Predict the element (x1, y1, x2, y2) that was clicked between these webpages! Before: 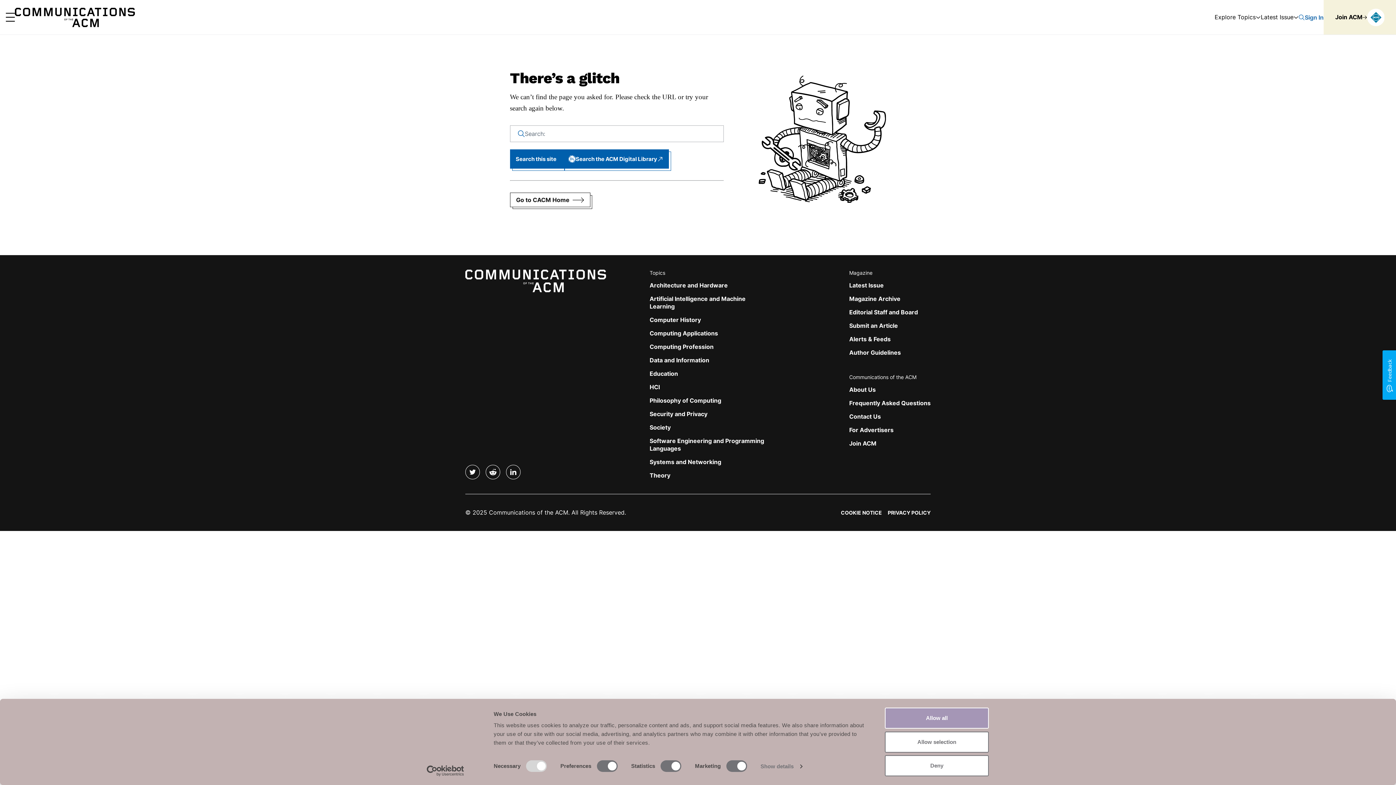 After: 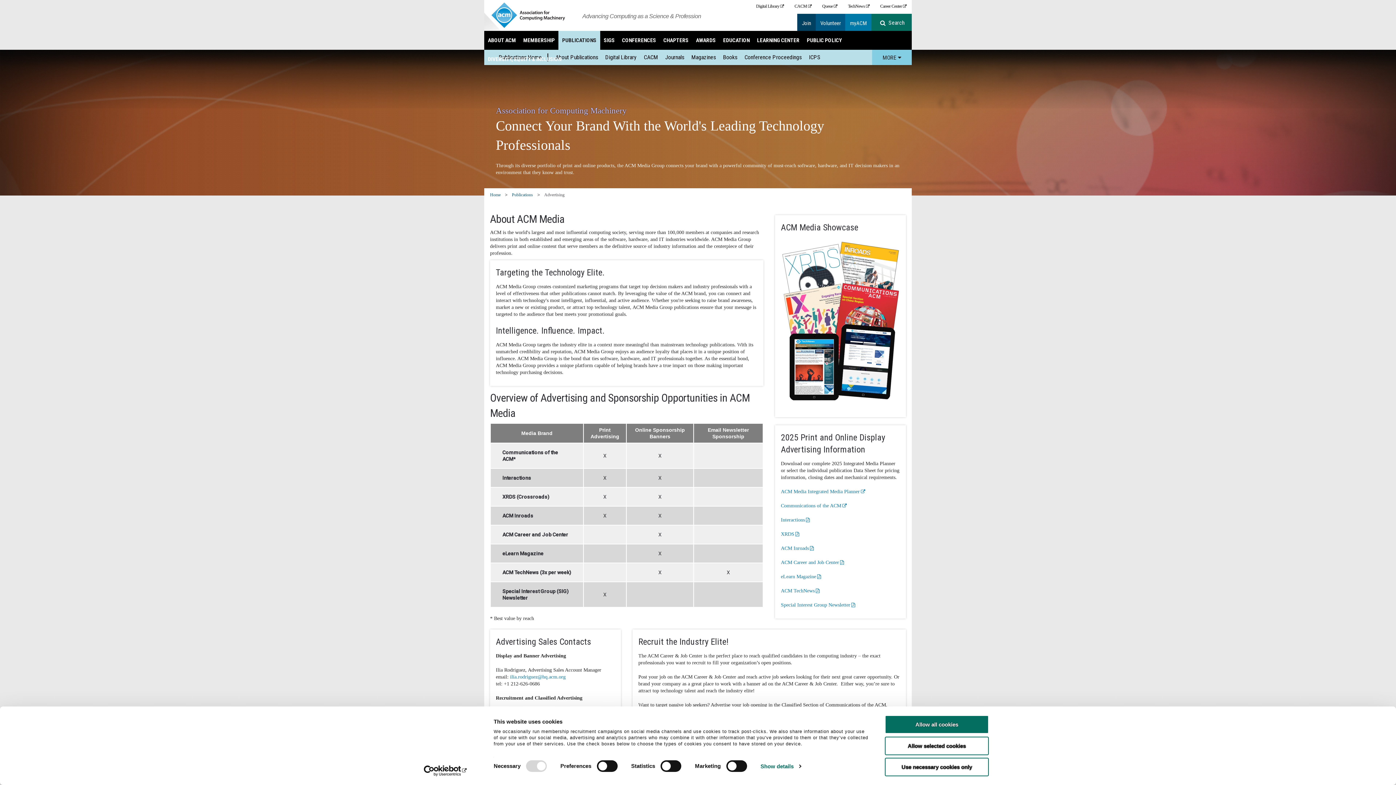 Action: label: For Advertisers bbox: (849, 426, 893, 433)